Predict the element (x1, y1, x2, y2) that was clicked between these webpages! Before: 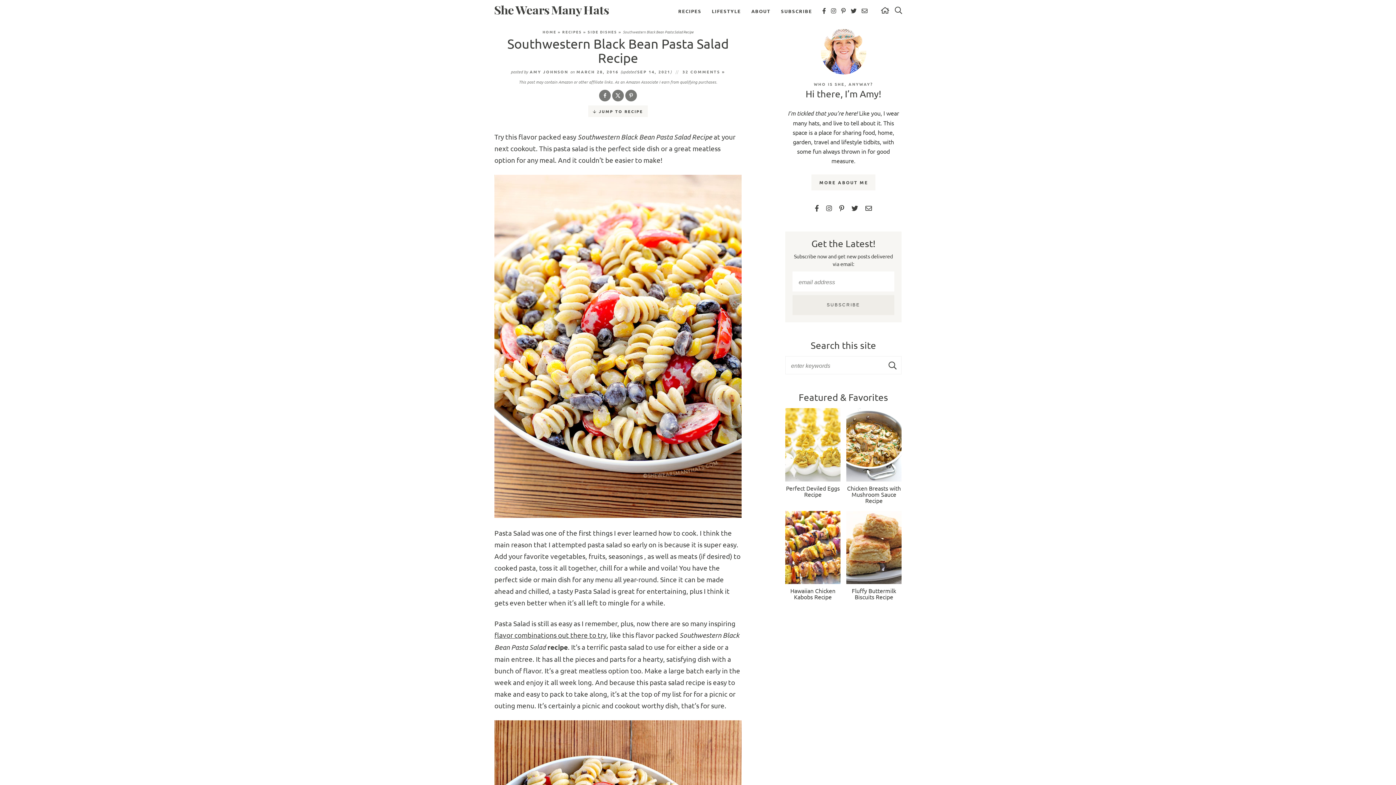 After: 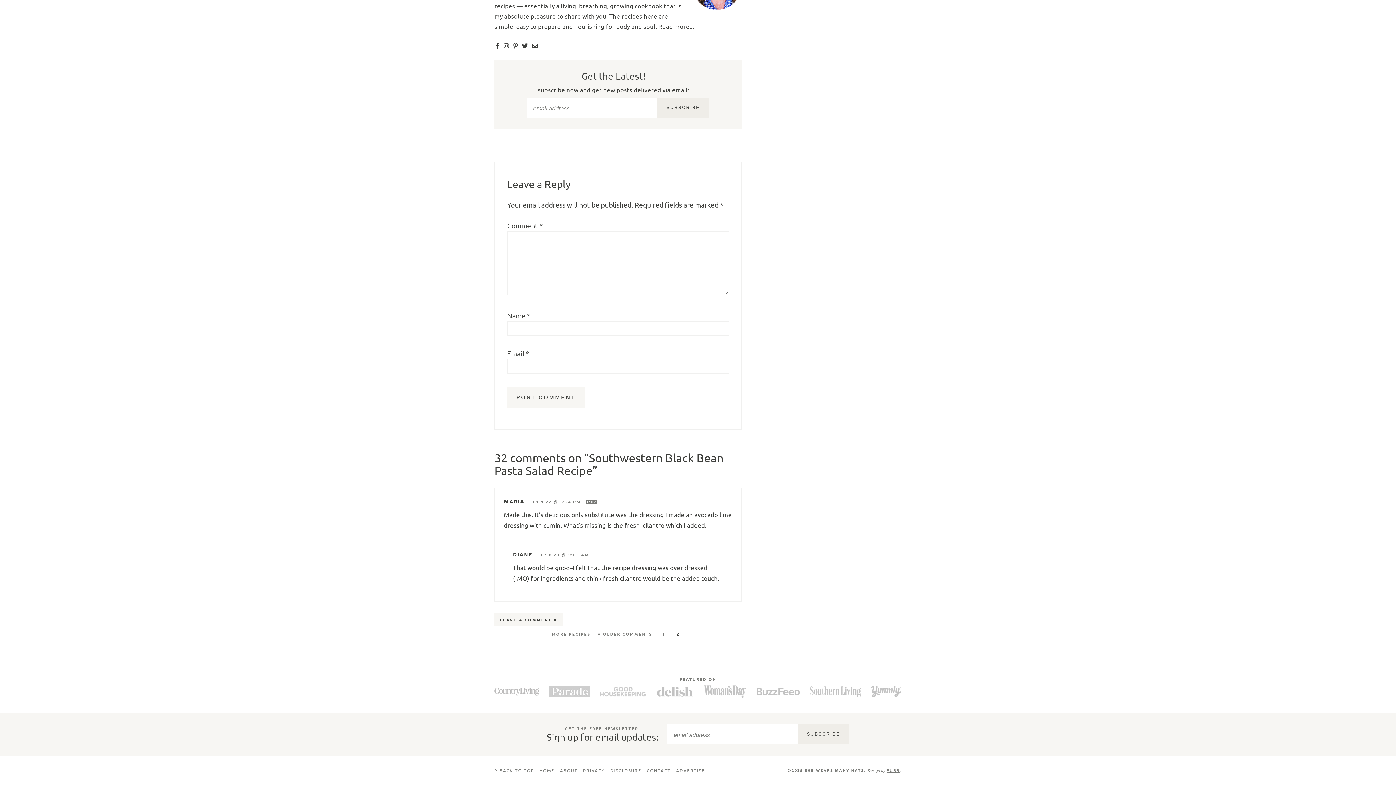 Action: label: 32 COMMENTS » bbox: (682, 68, 725, 74)